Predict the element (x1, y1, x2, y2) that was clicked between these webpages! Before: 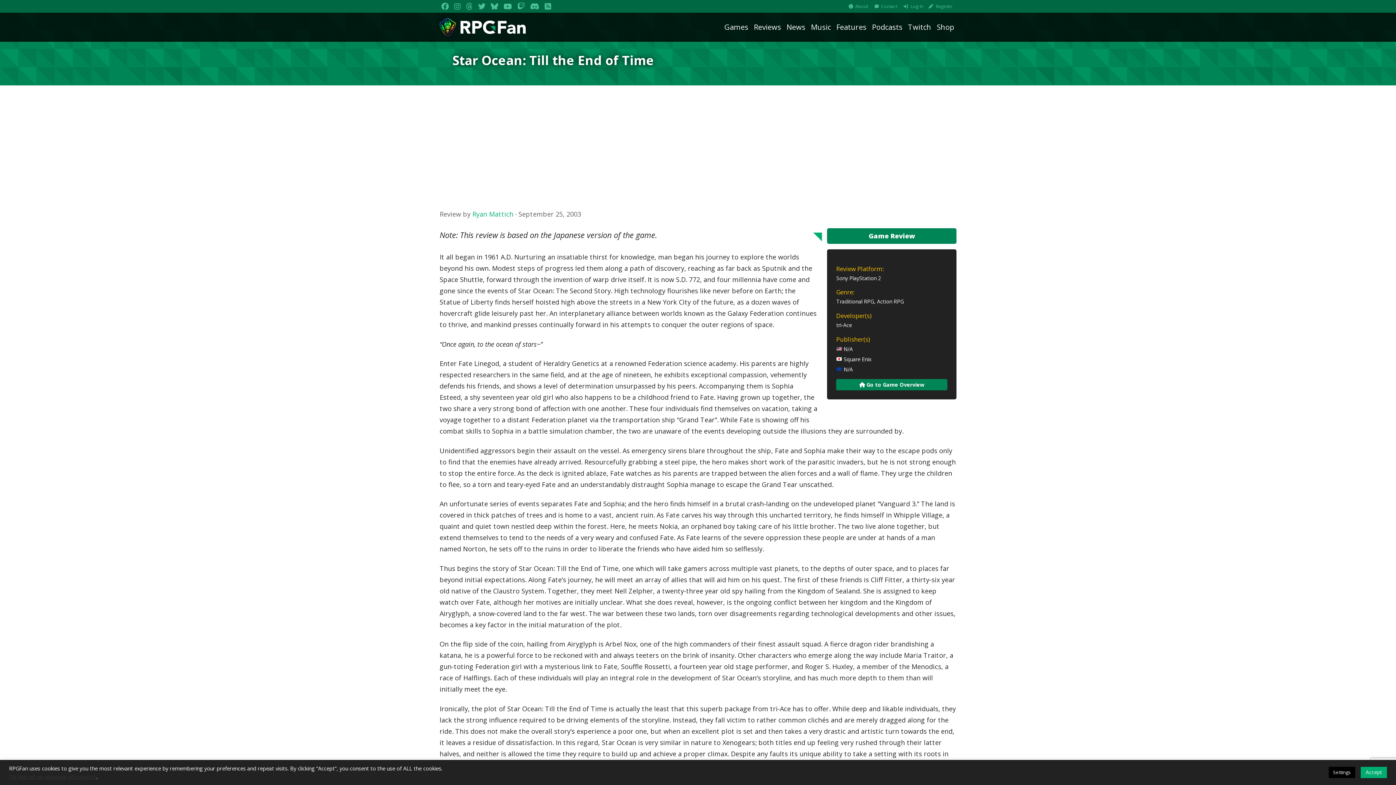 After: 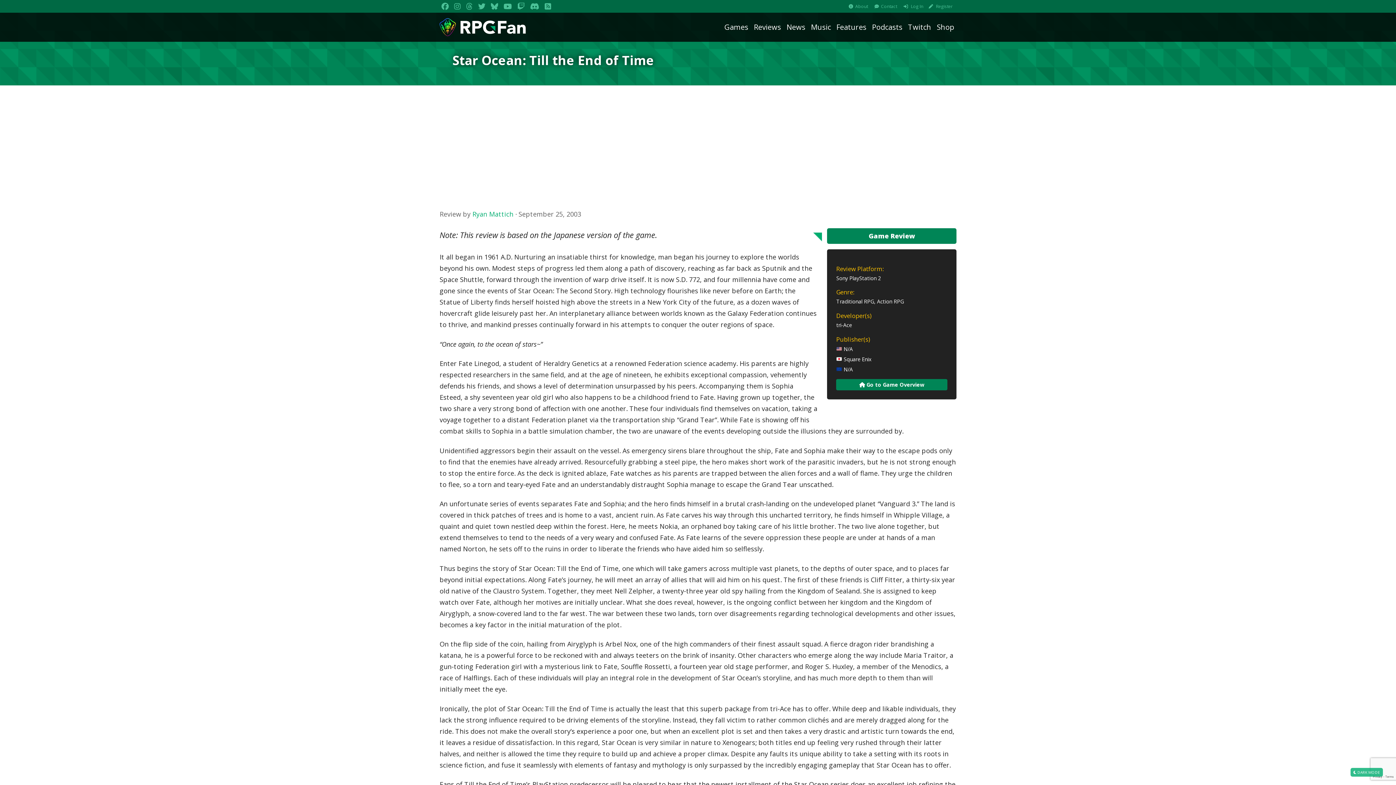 Action: bbox: (1361, 767, 1387, 778) label: Accept